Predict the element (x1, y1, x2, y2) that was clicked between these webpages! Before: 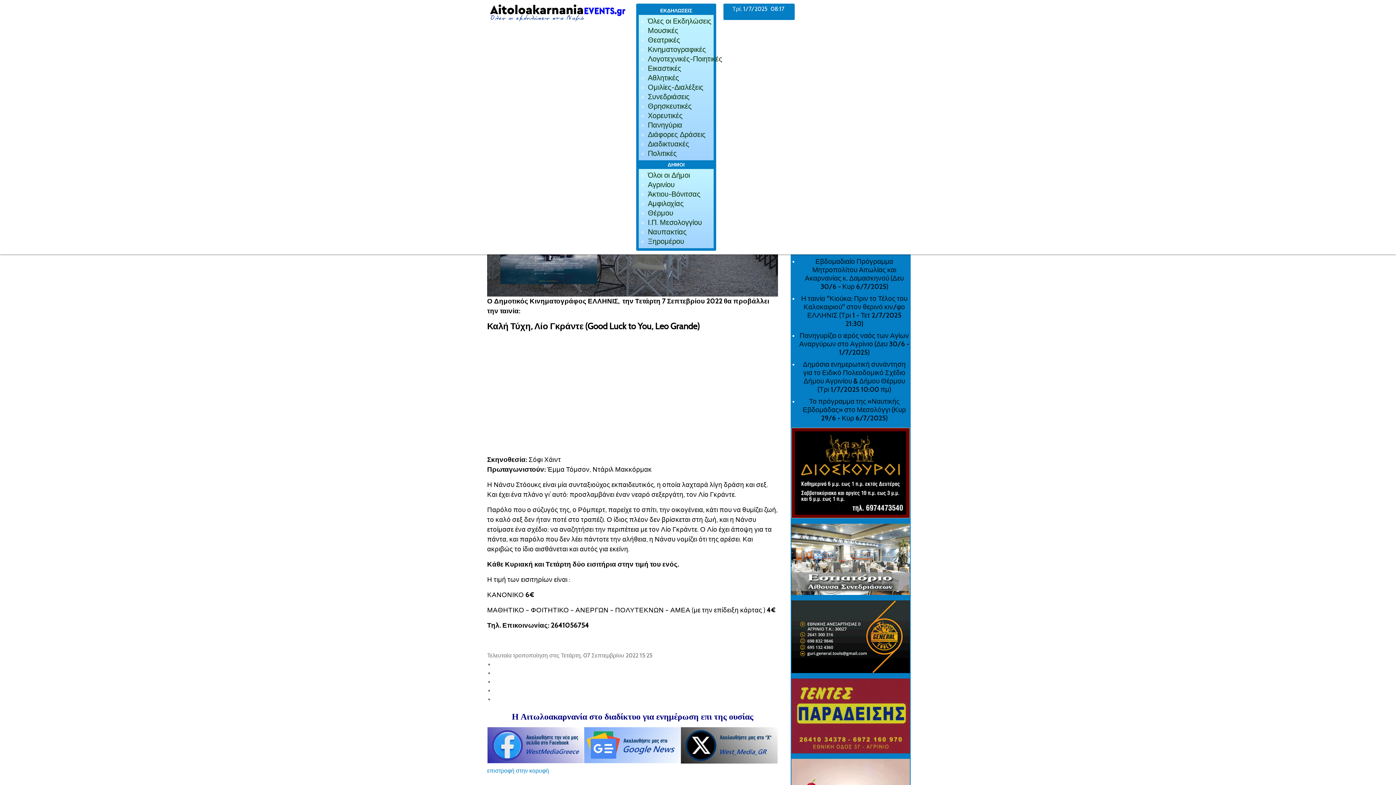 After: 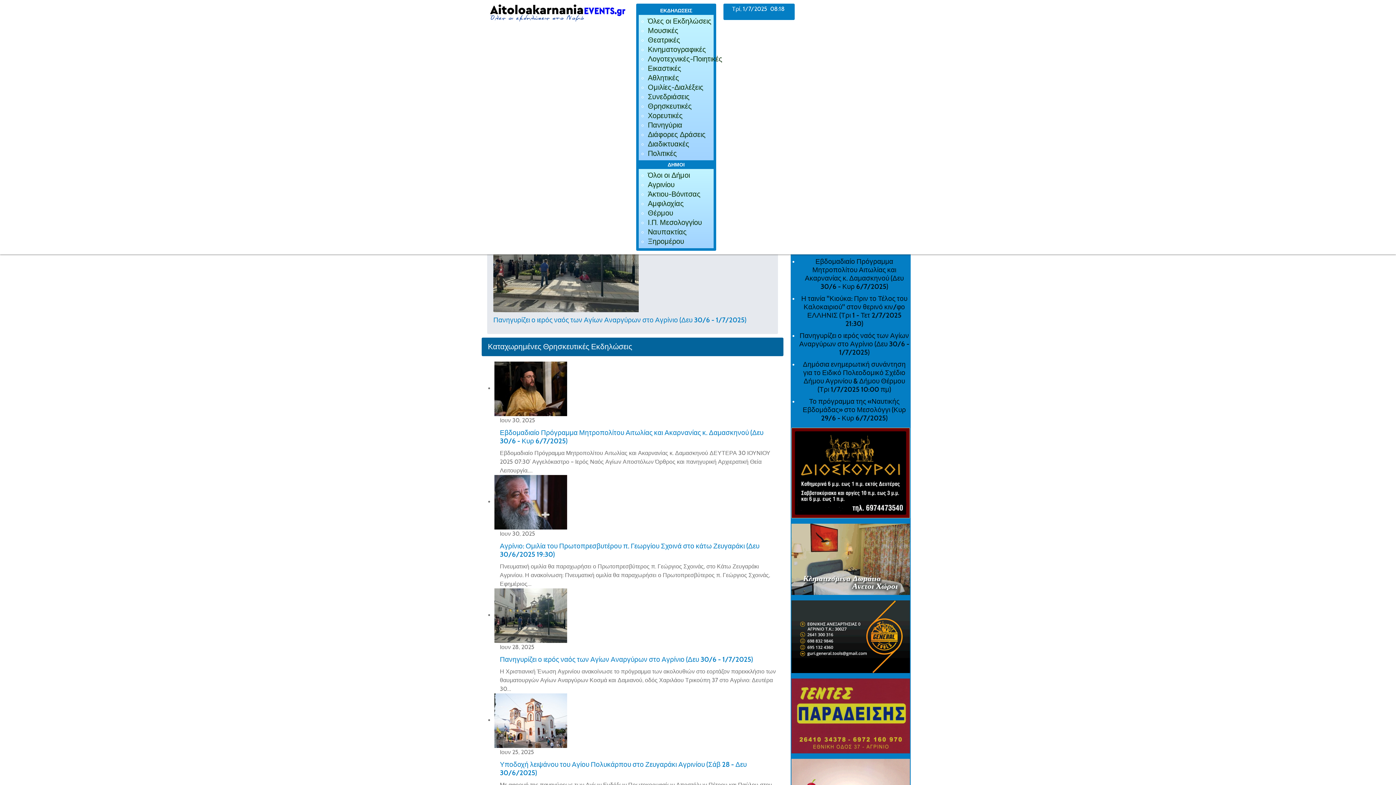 Action: bbox: (648, 103, 692, 110) label: Θρησκευτικές